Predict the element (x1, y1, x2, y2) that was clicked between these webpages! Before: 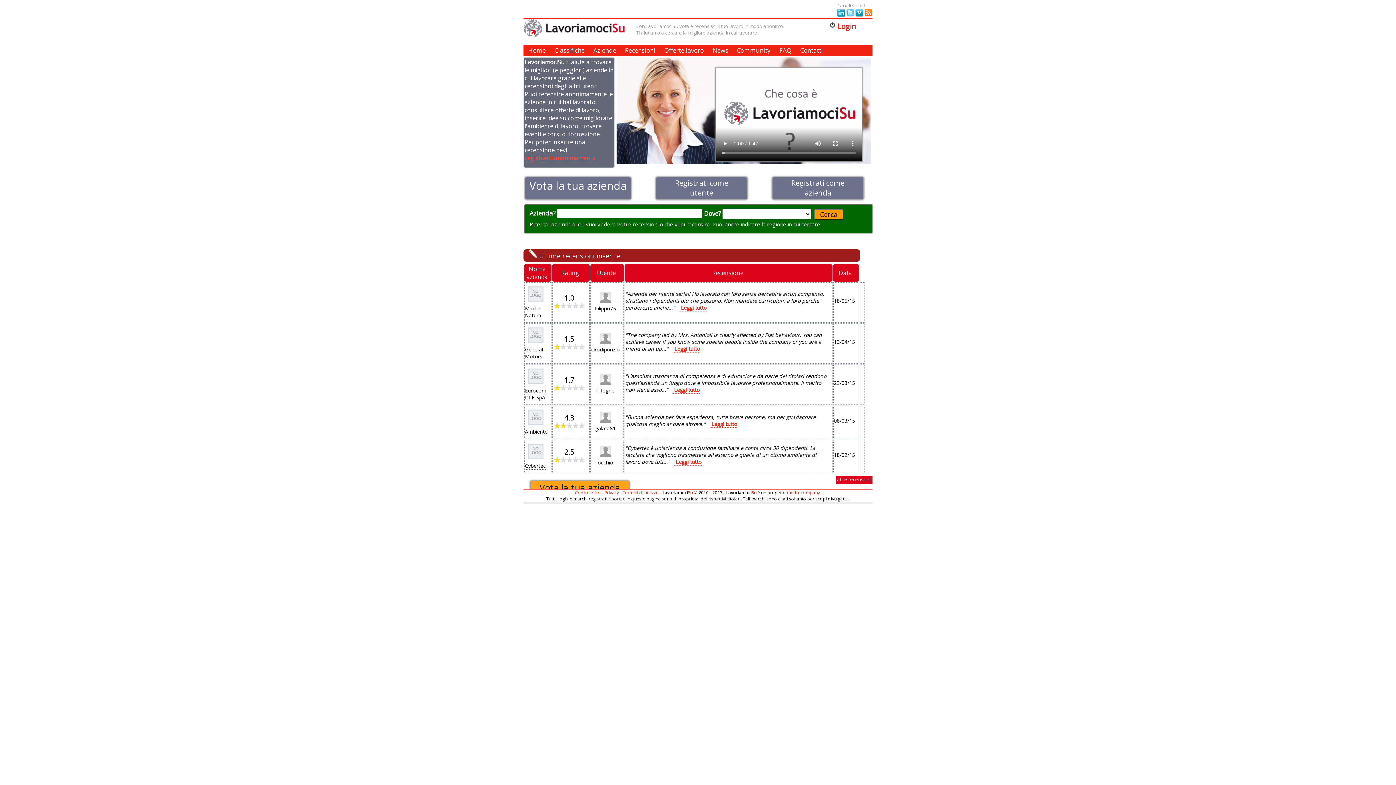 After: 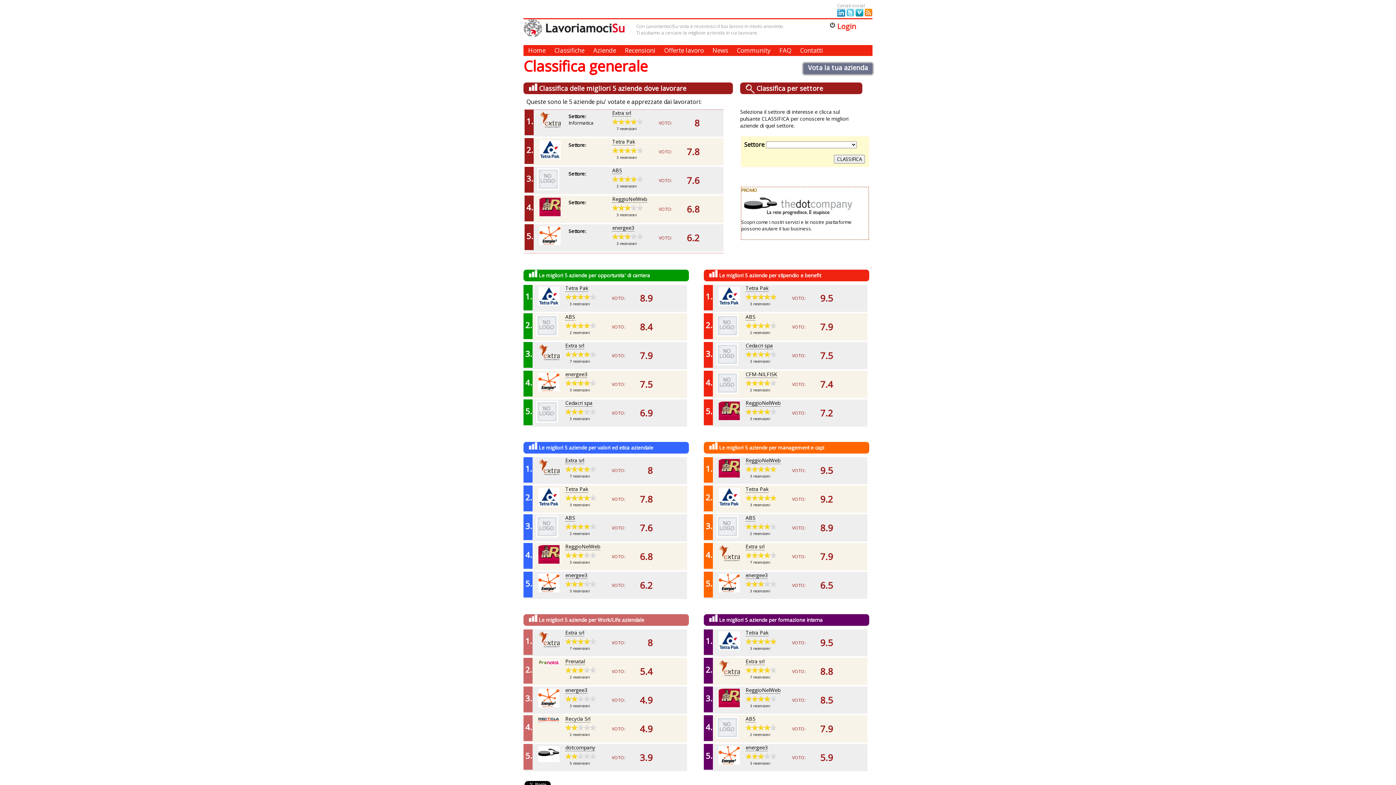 Action: bbox: (550, 46, 588, 54) label: Classifiche